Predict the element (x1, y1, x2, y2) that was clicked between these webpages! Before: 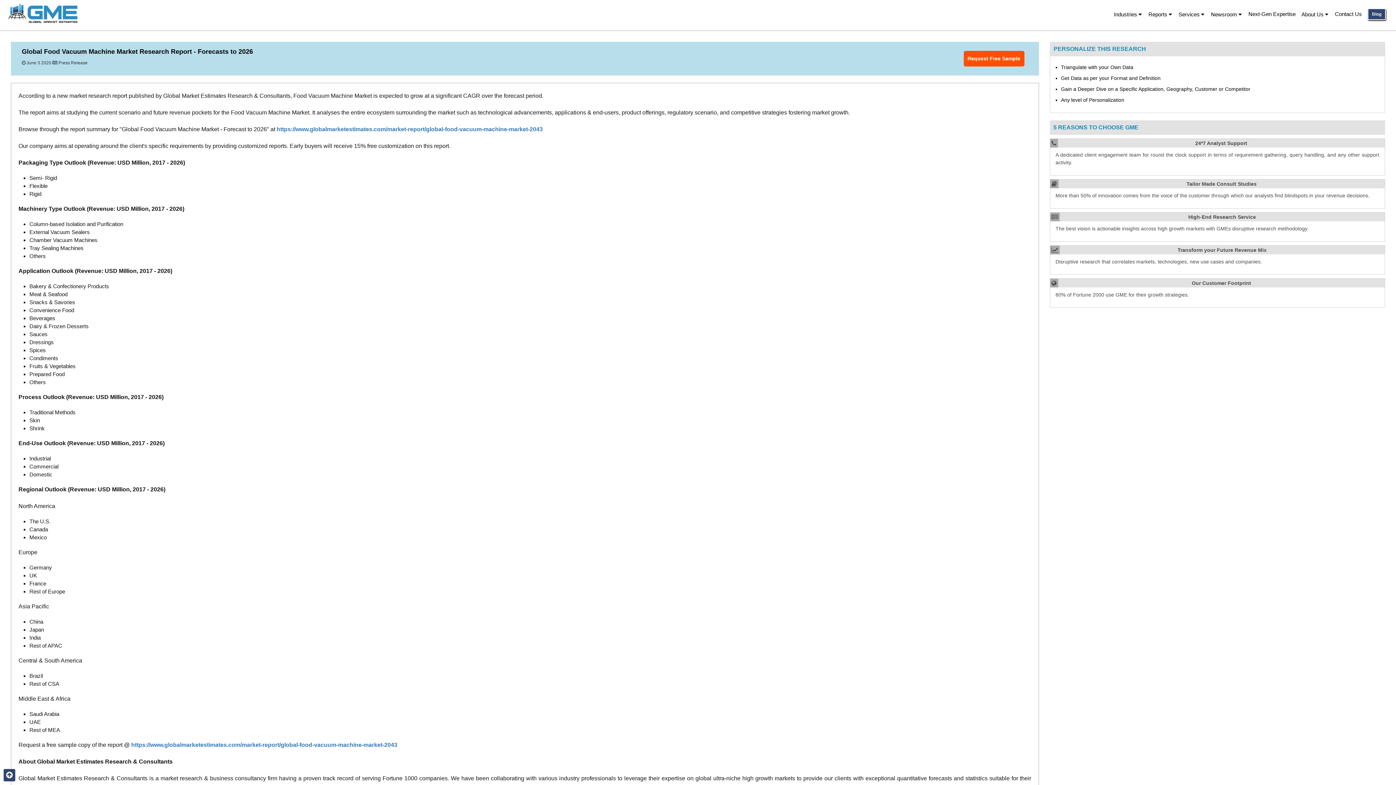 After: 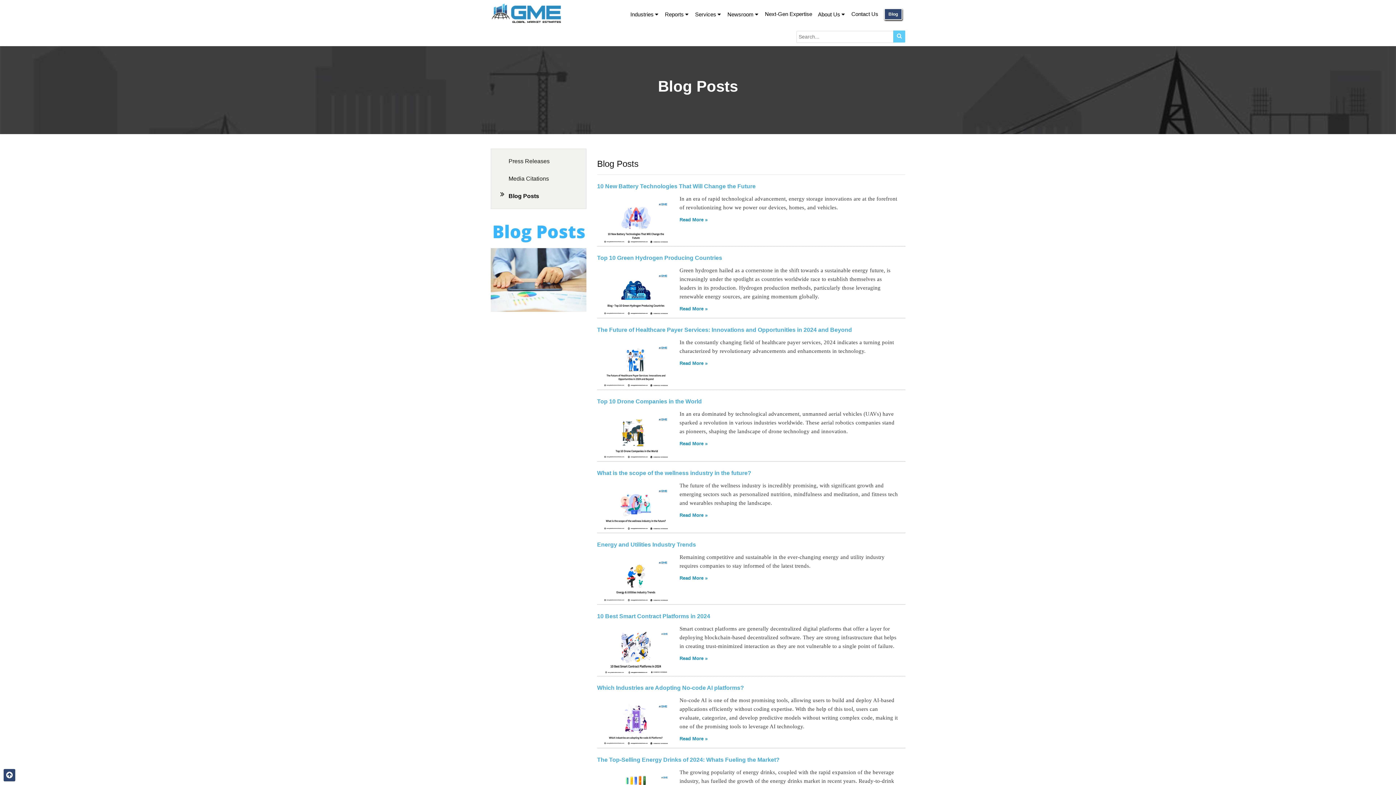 Action: bbox: (1368, 8, 1386, 20) label: Blog